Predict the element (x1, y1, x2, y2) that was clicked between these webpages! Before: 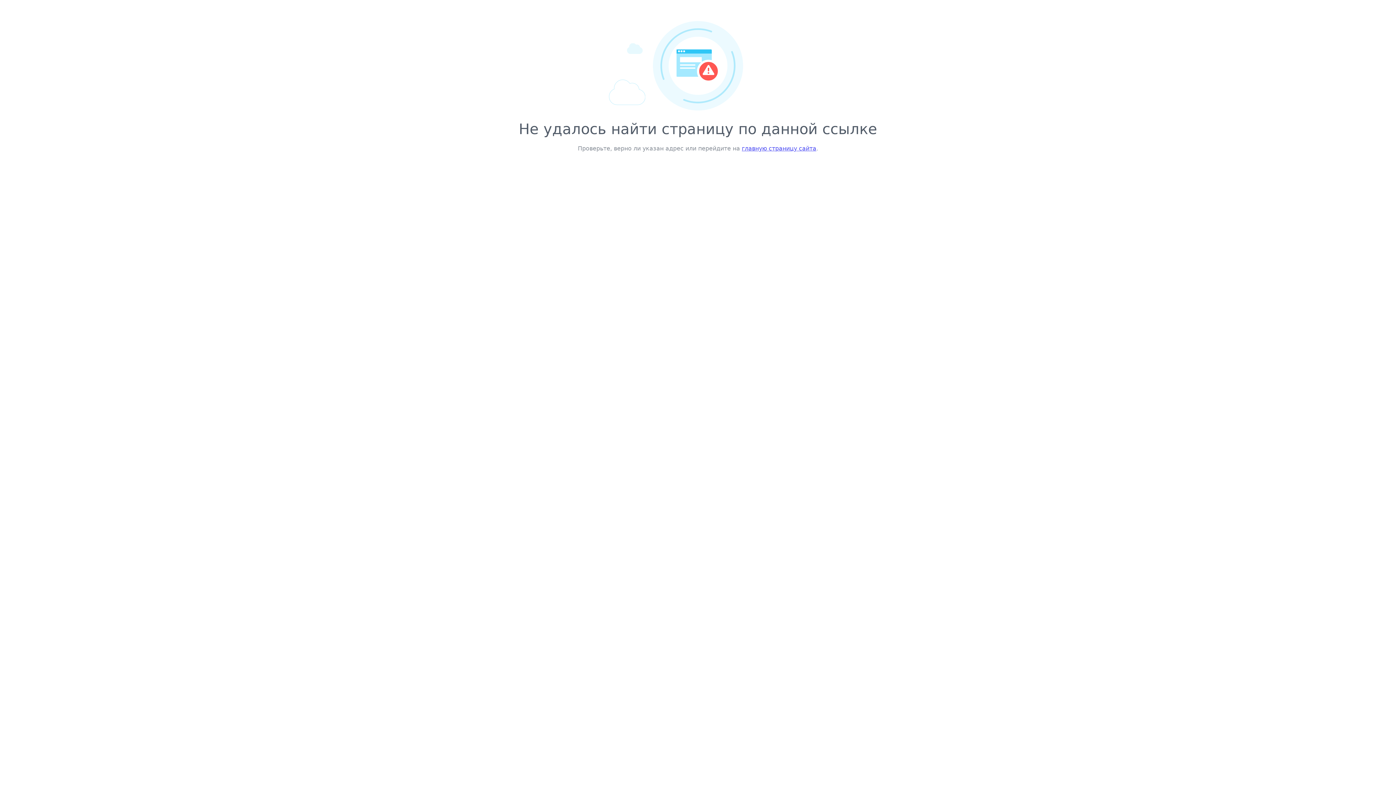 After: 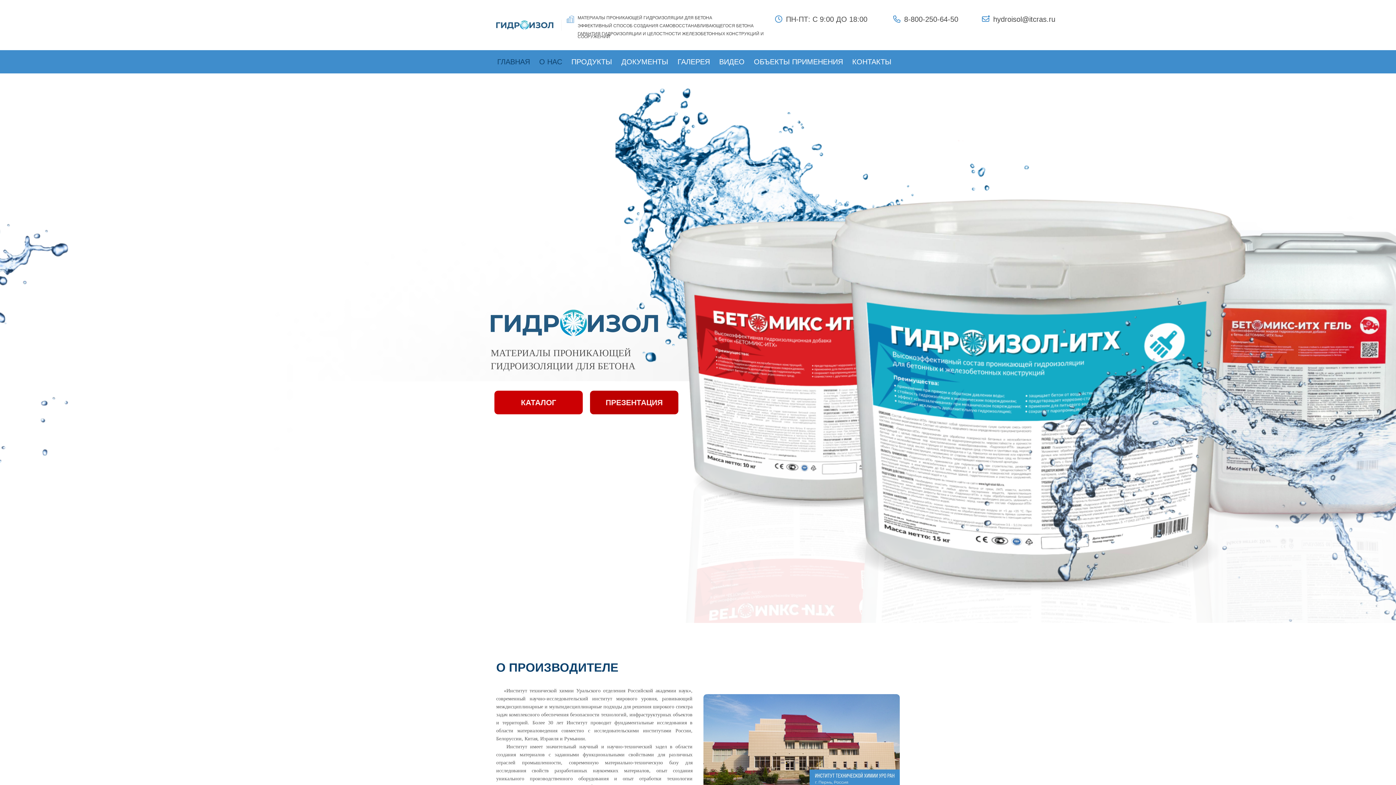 Action: label: главную страницу сайта bbox: (742, 145, 816, 152)